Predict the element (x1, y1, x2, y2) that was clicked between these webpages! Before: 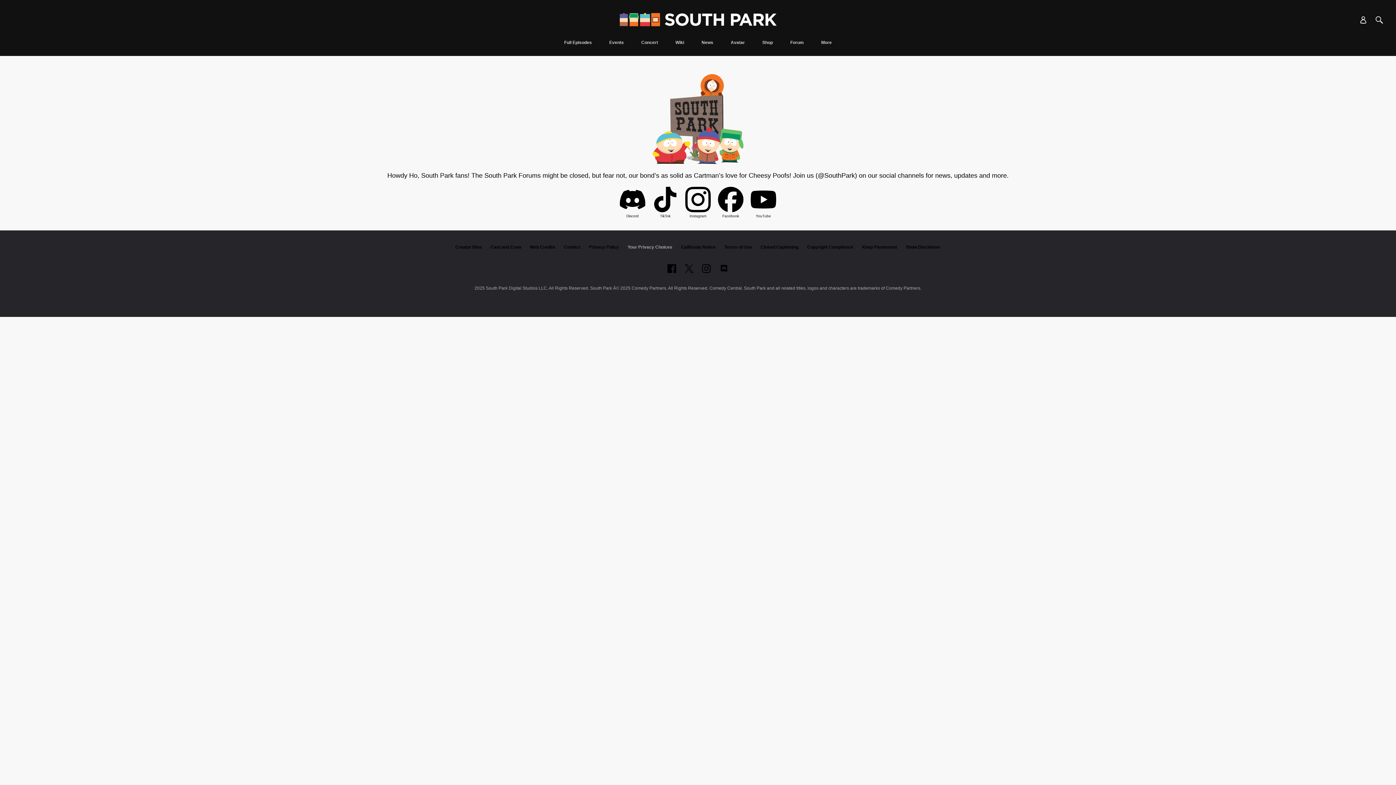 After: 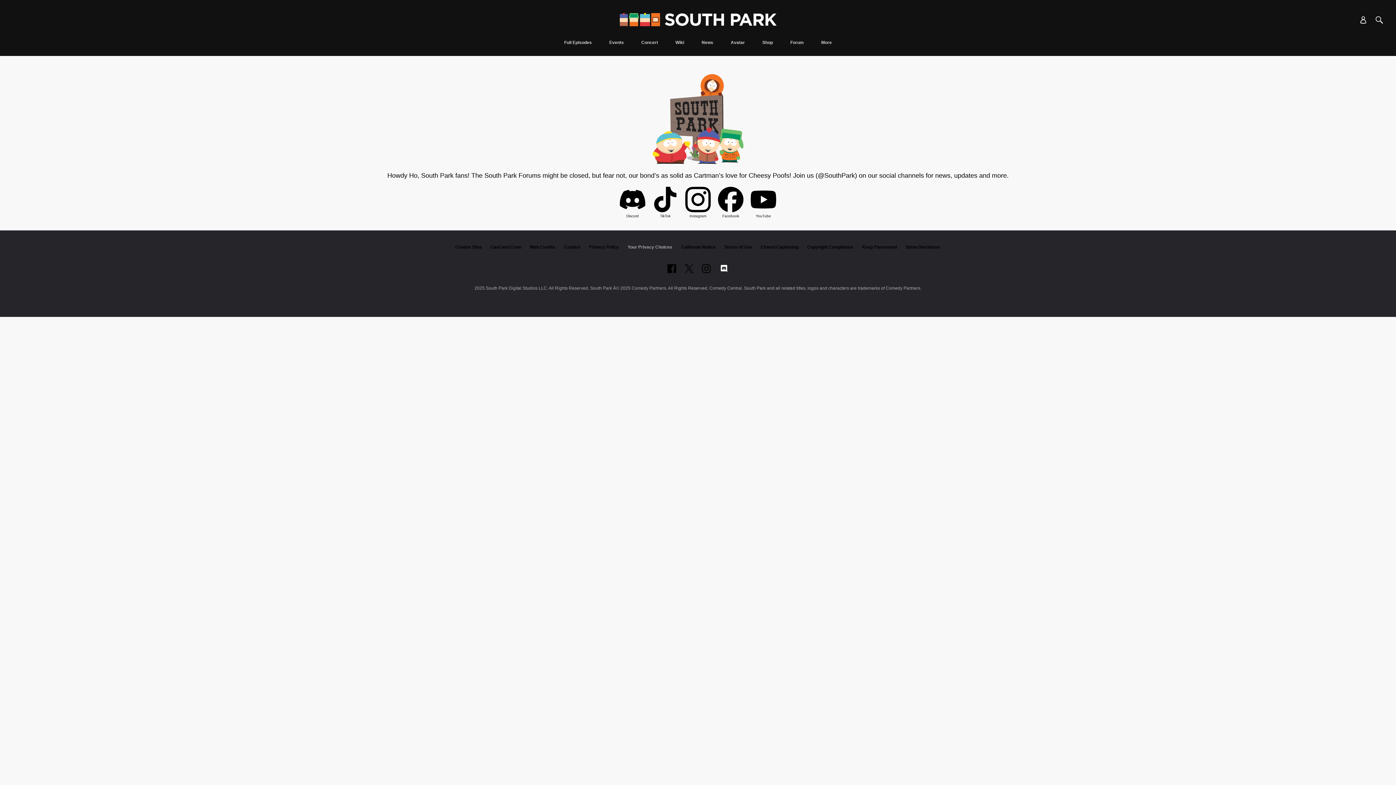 Action: label: Follow on Discord bbox: (719, 264, 728, 273)